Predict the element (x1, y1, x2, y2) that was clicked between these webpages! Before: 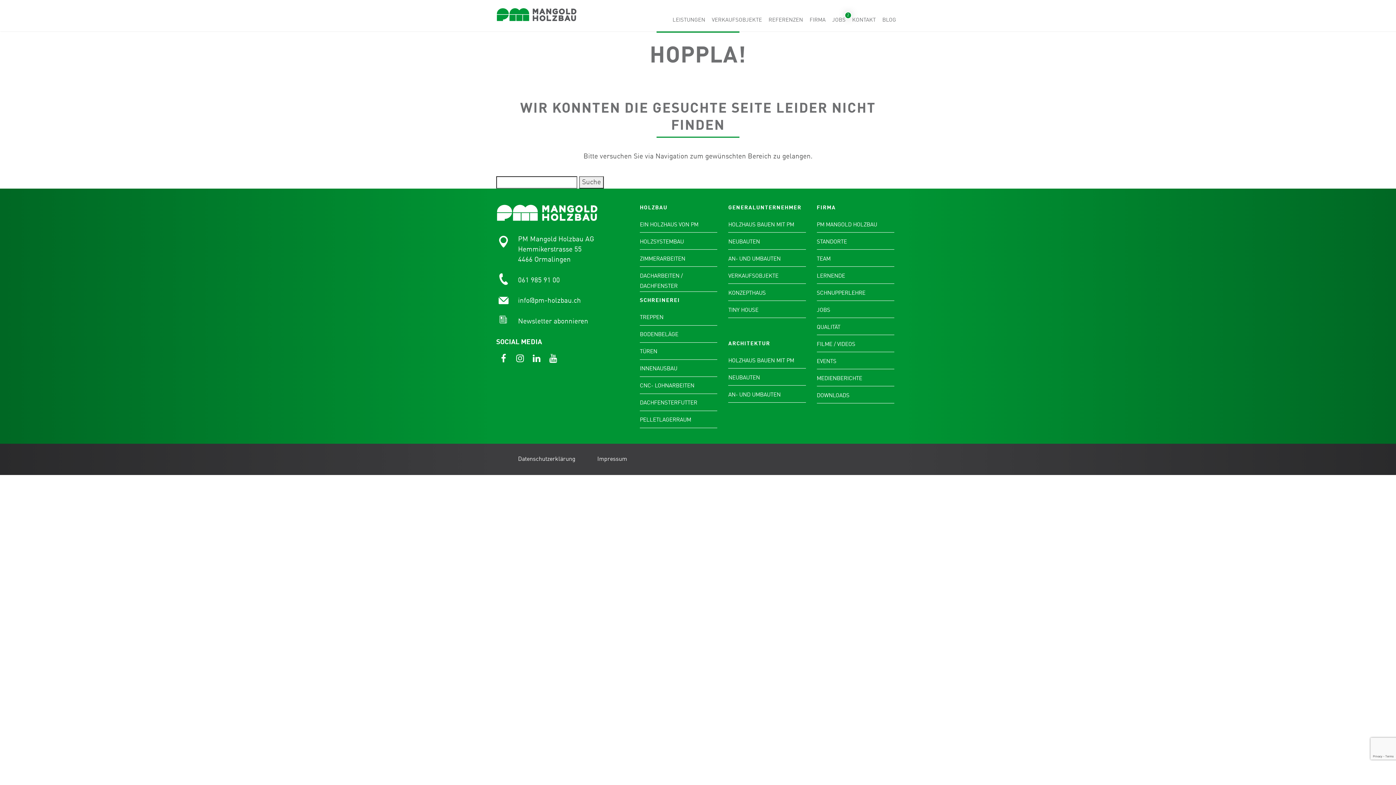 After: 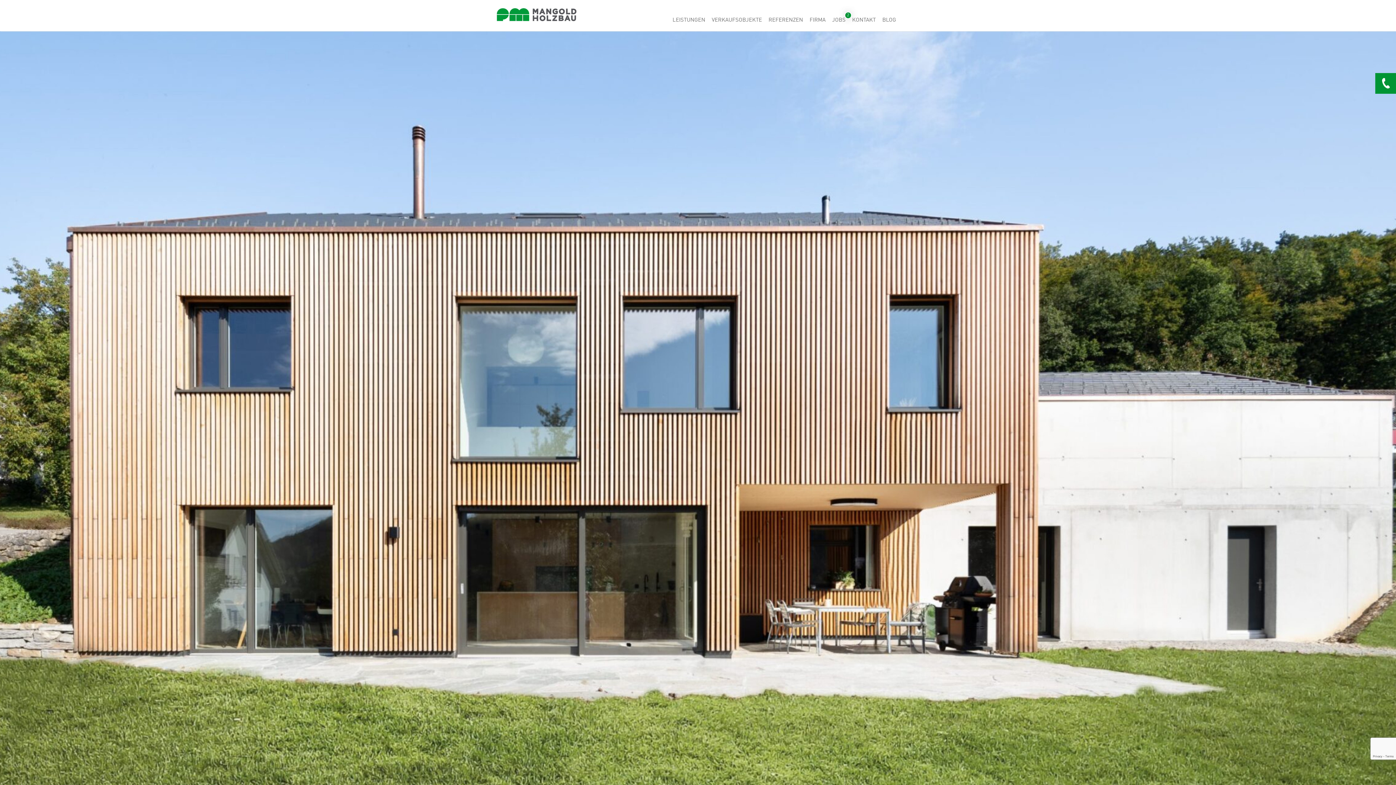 Action: label: NEUBAUTEN bbox: (728, 232, 806, 249)